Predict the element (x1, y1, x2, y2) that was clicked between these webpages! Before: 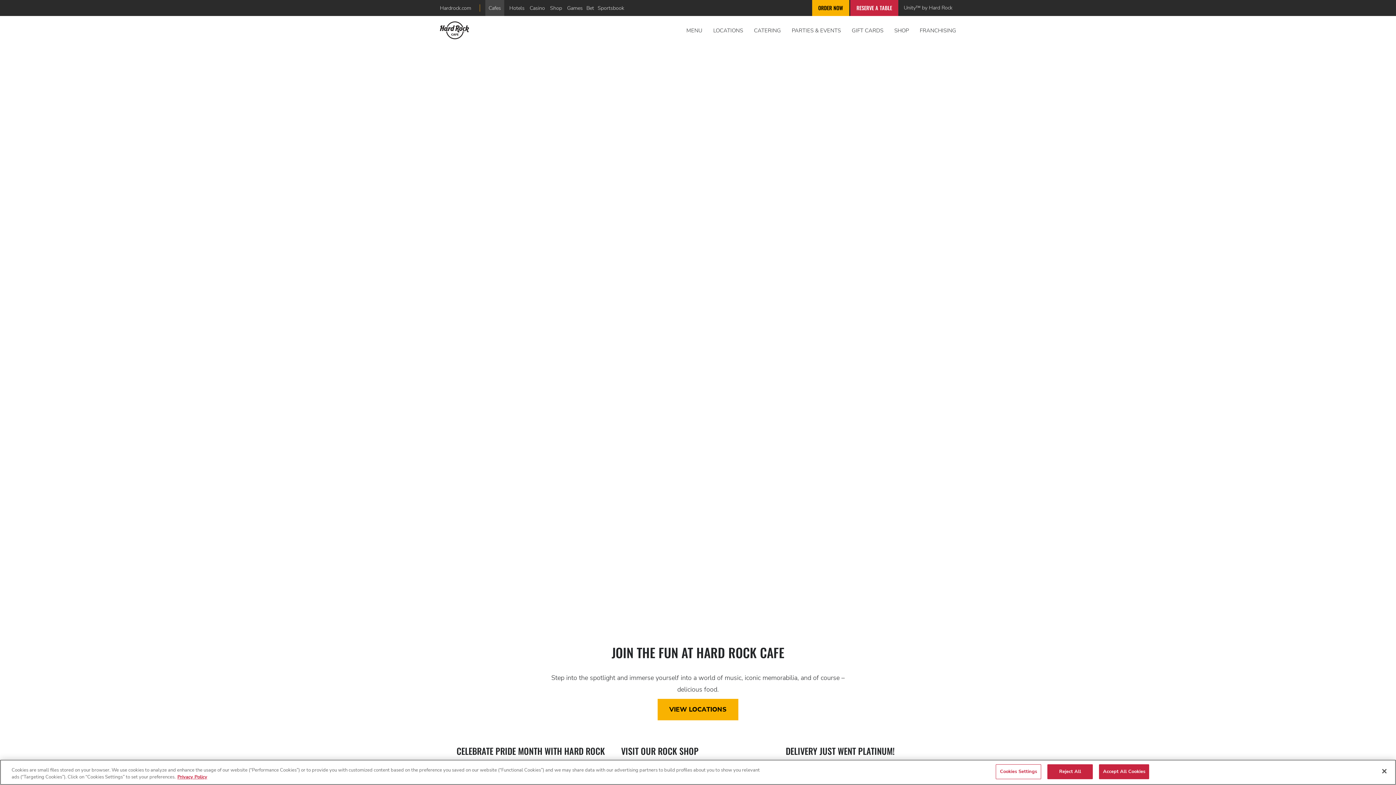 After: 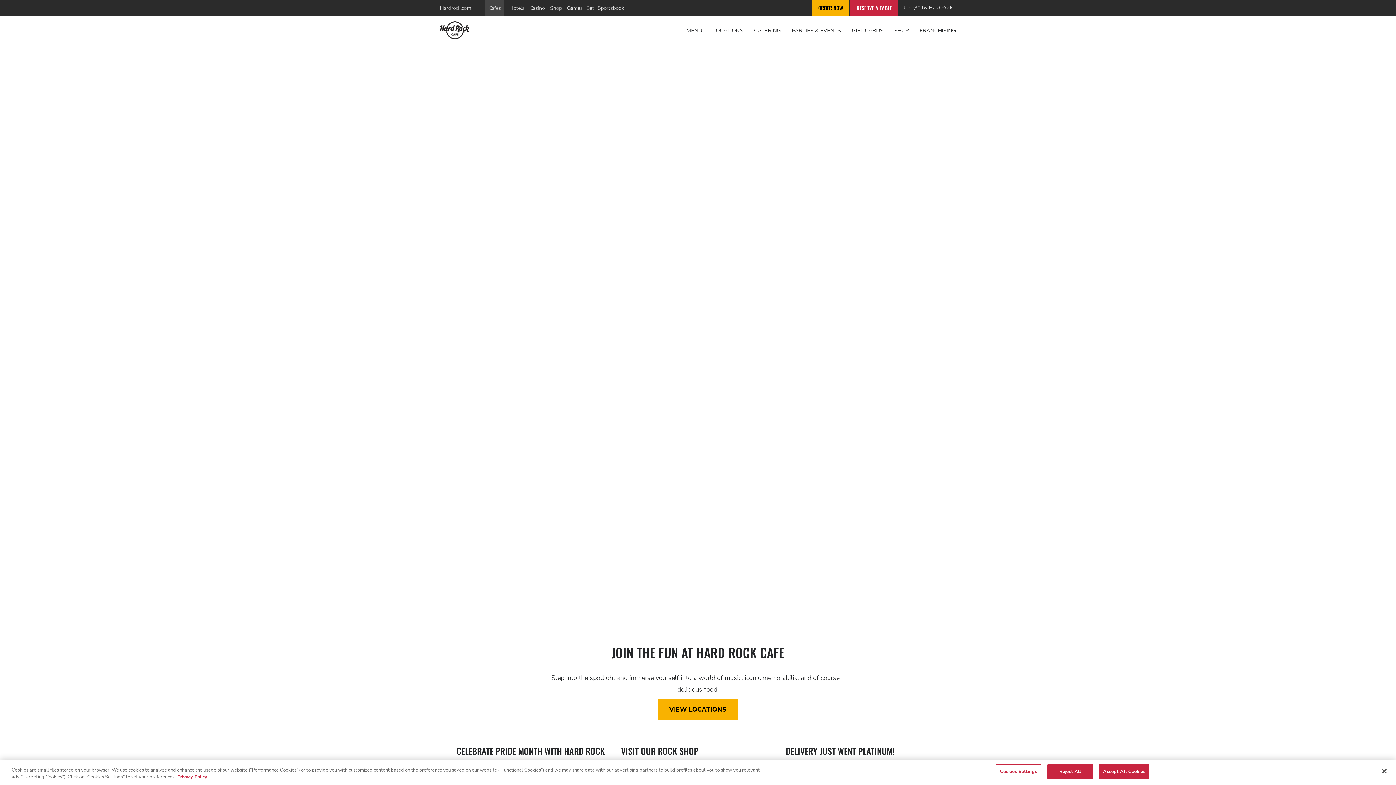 Action: label: LEARN MORE bbox: (12, 601, 66, 616)